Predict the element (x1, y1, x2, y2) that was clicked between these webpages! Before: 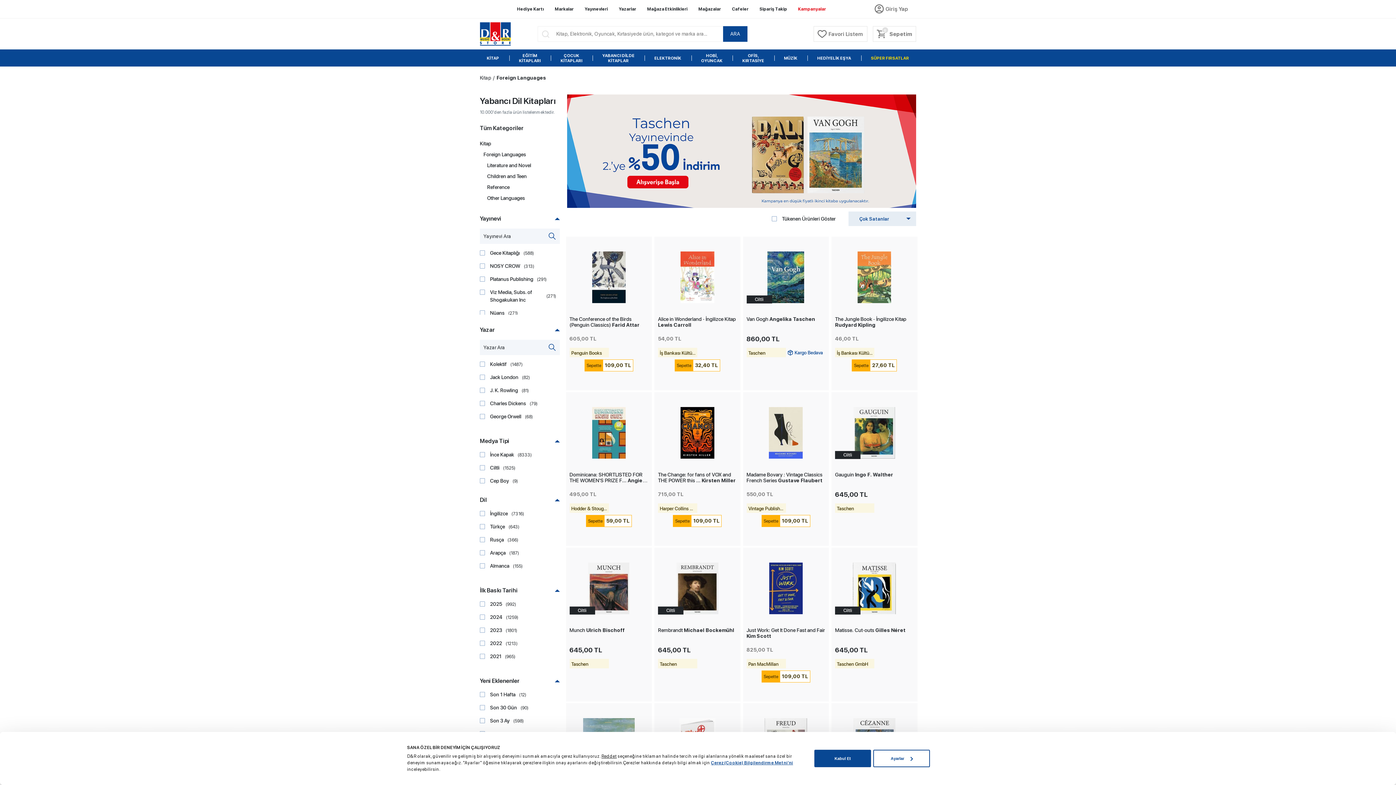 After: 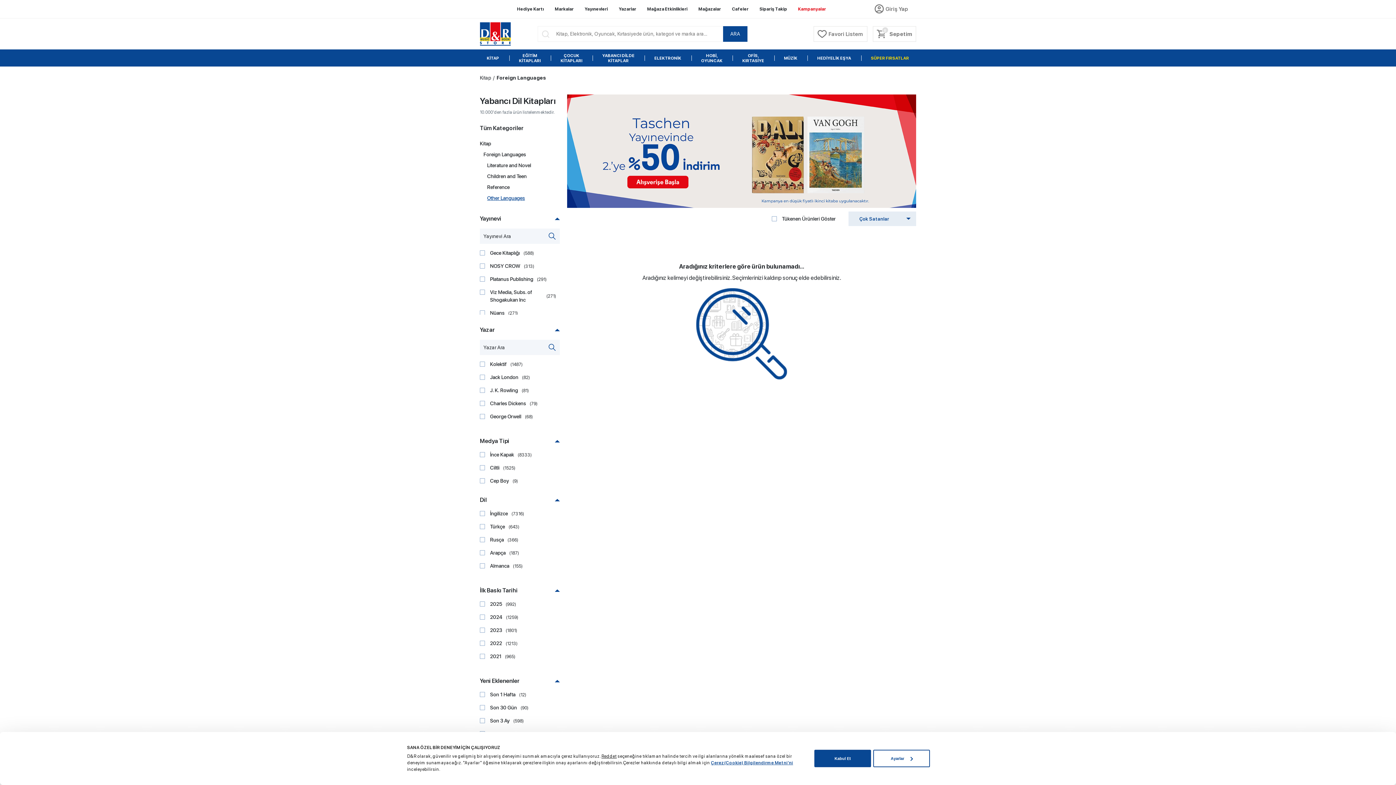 Action: label: Other Languages bbox: (480, 192, 556, 203)